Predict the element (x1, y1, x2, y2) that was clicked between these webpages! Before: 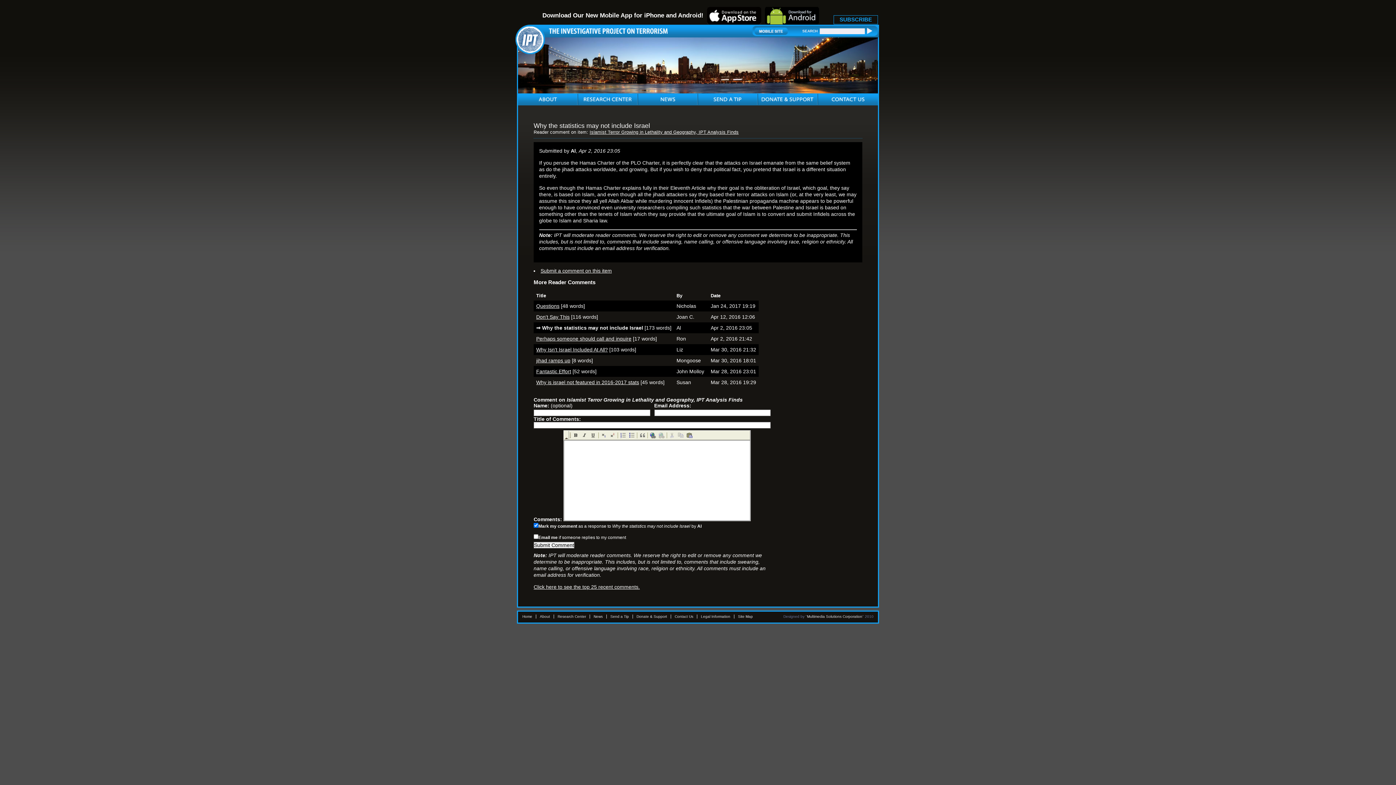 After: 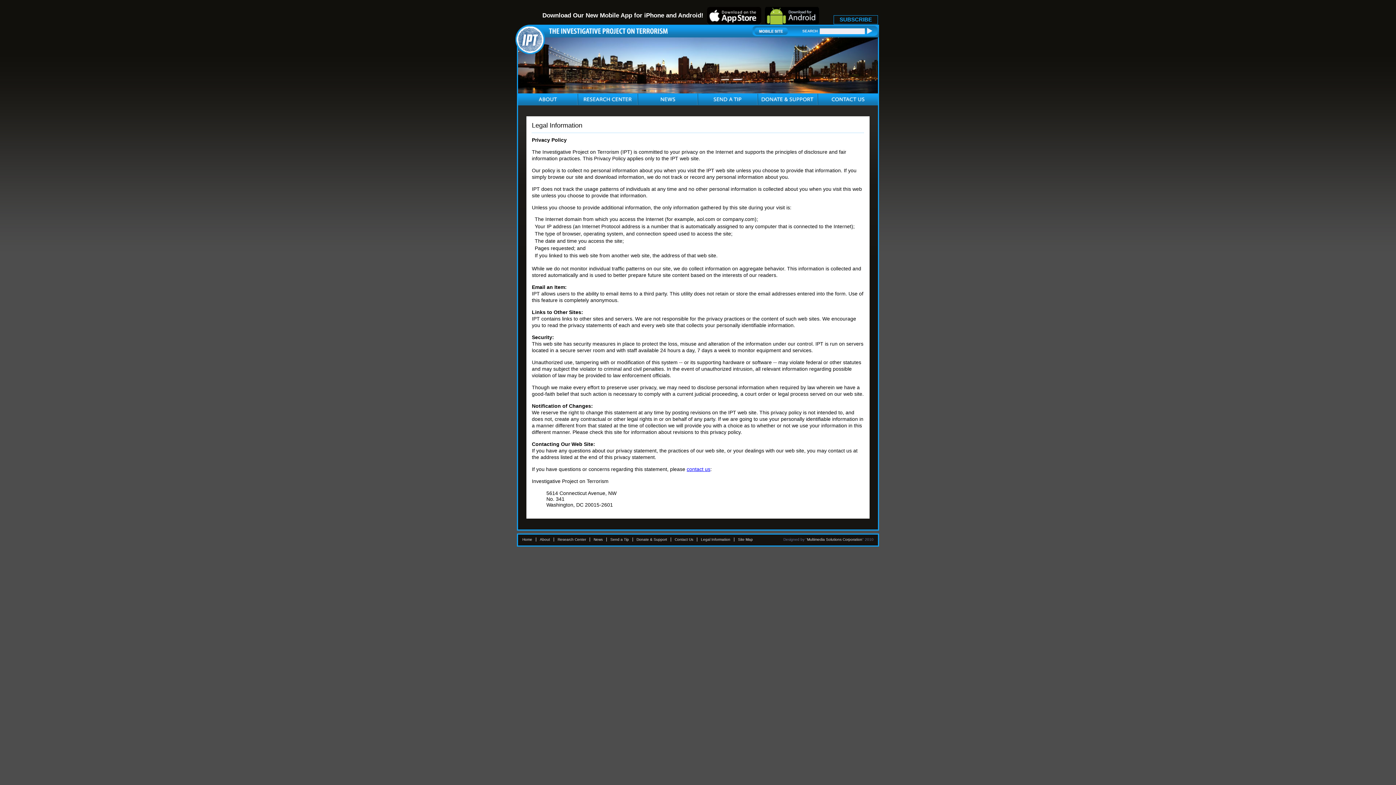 Action: label: Legal Information bbox: (701, 614, 730, 618)